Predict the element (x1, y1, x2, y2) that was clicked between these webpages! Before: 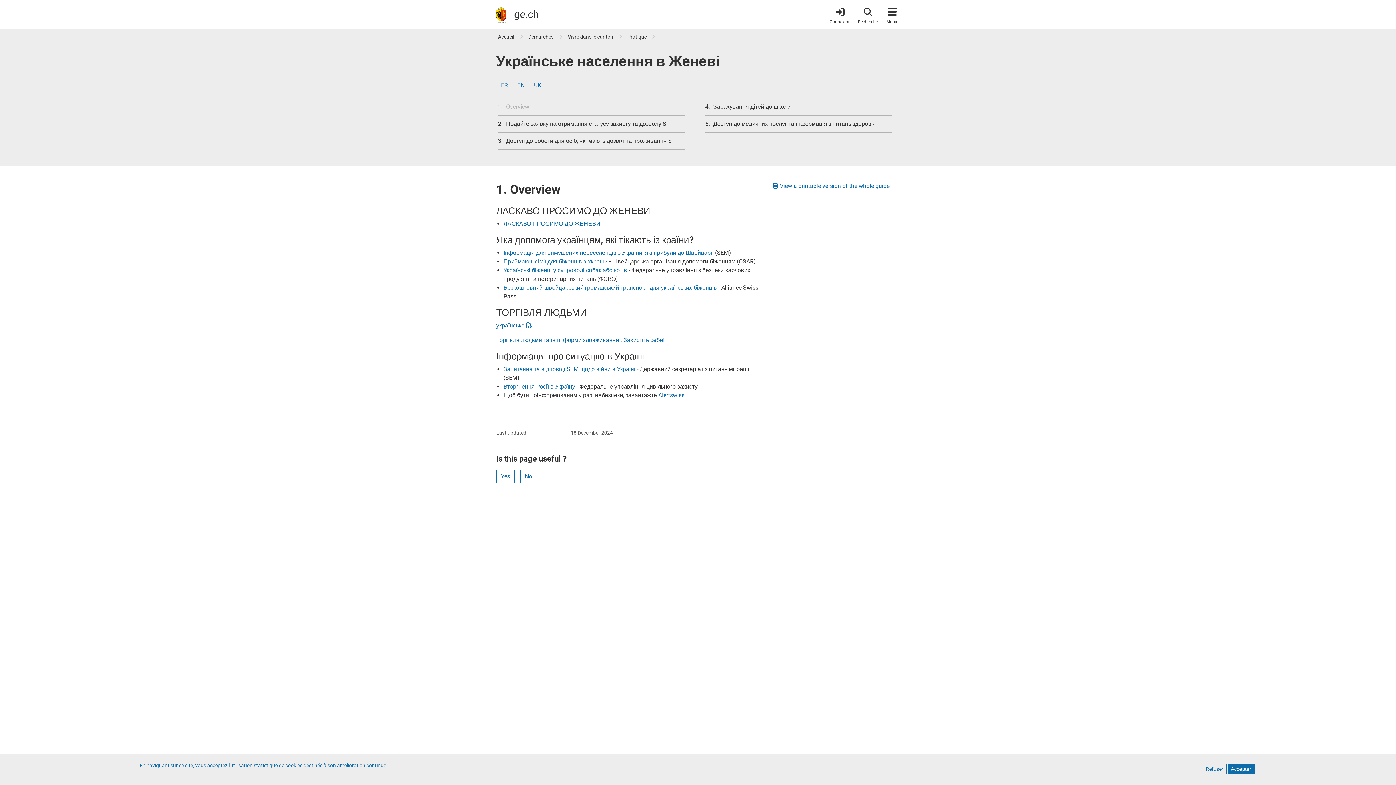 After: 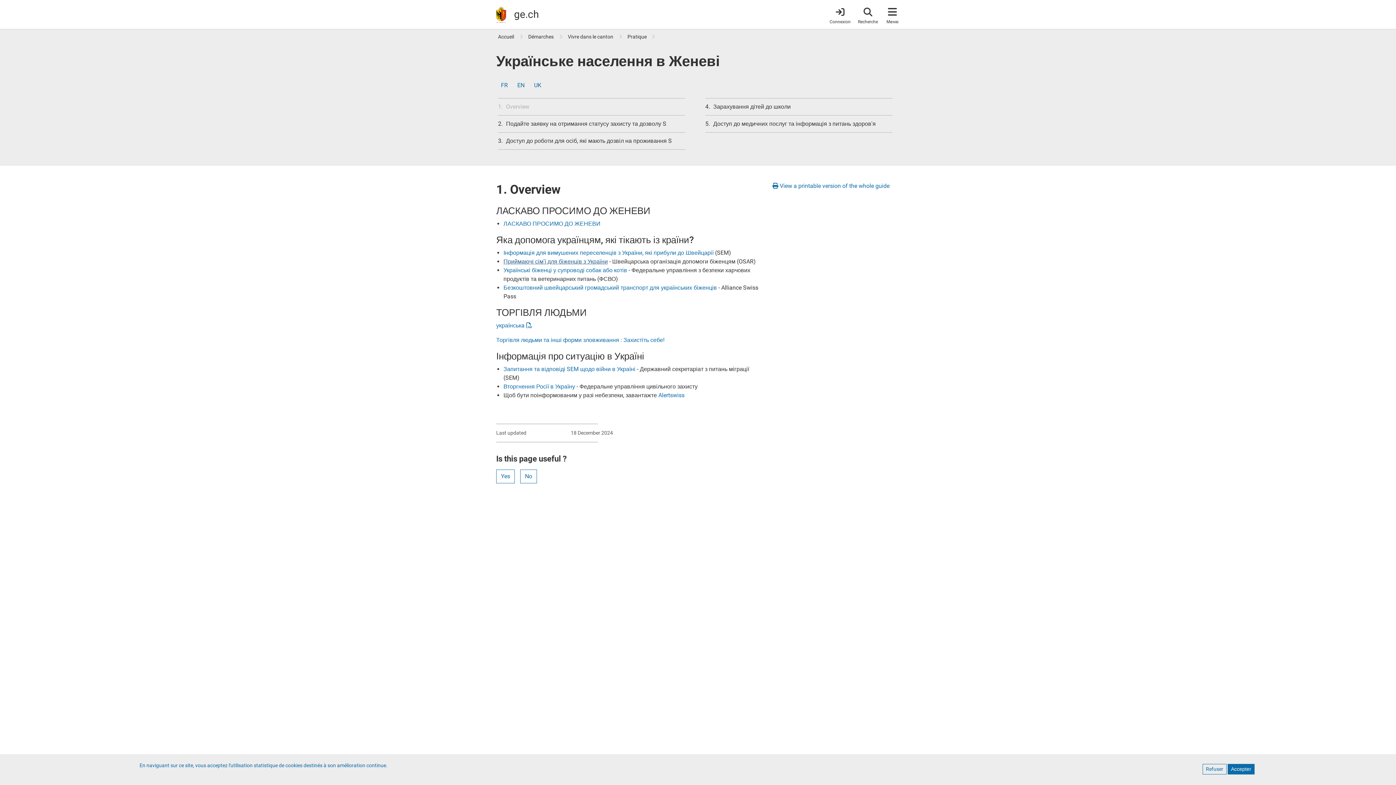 Action: bbox: (503, 258, 608, 265) label: Приймаючі сім'ї для біженців з України